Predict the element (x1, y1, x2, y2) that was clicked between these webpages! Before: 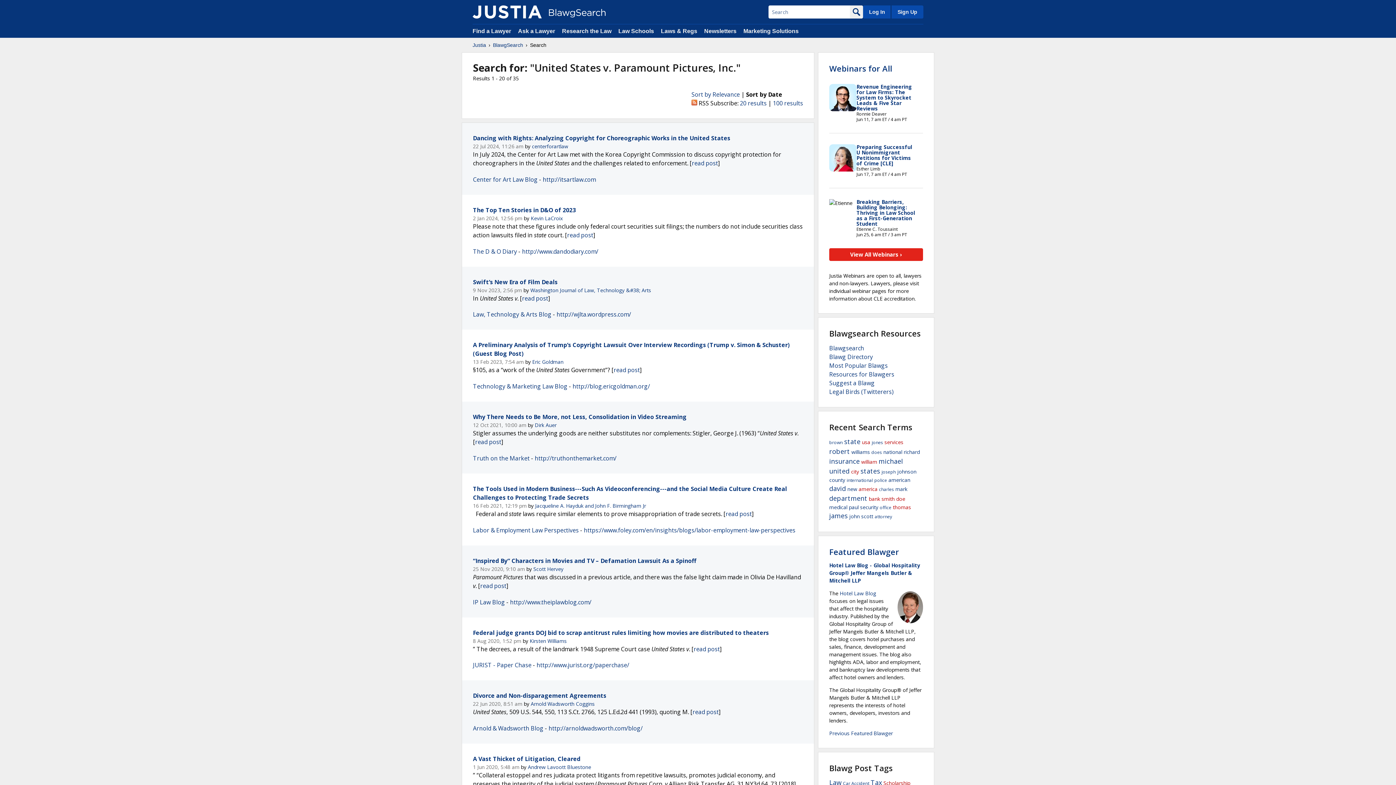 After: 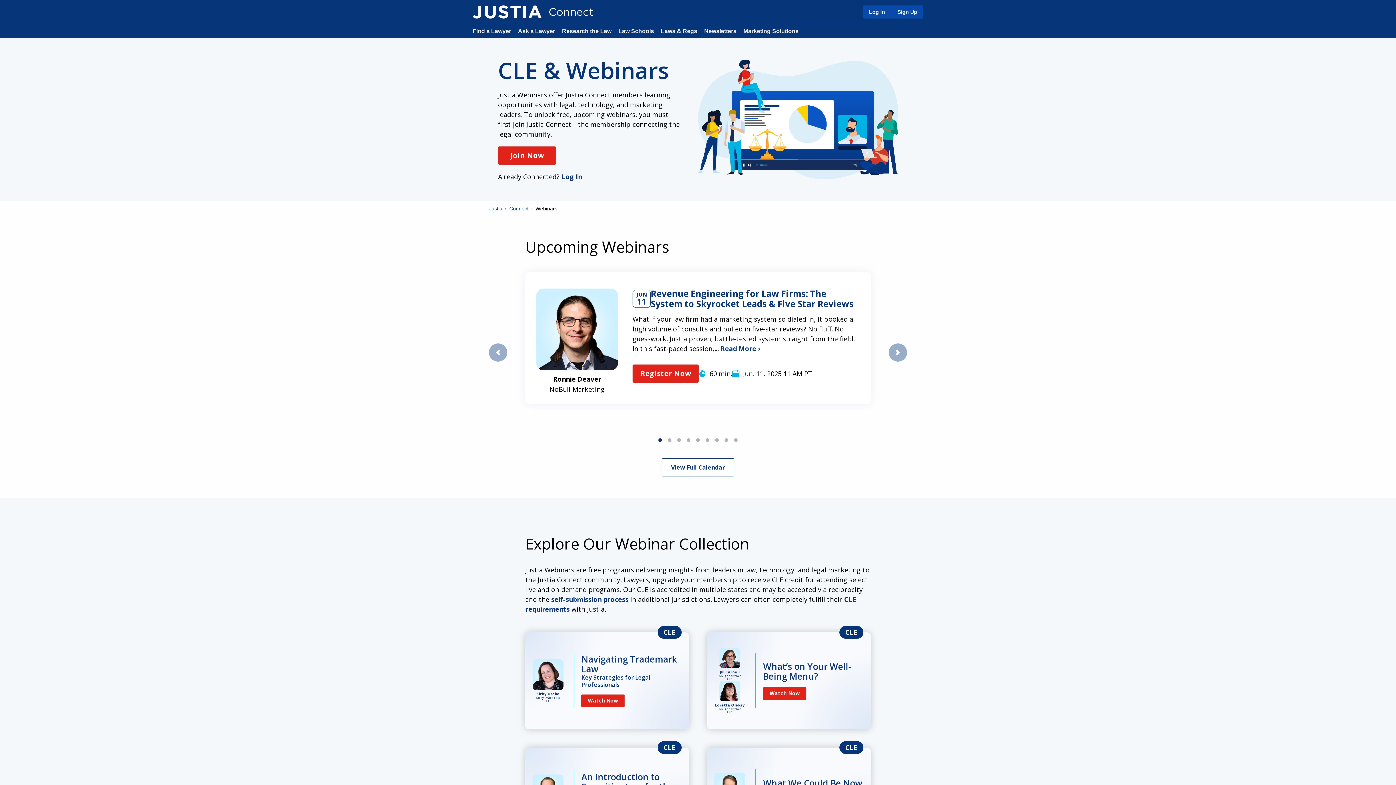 Action: label: Webinars for All bbox: (829, 63, 892, 73)